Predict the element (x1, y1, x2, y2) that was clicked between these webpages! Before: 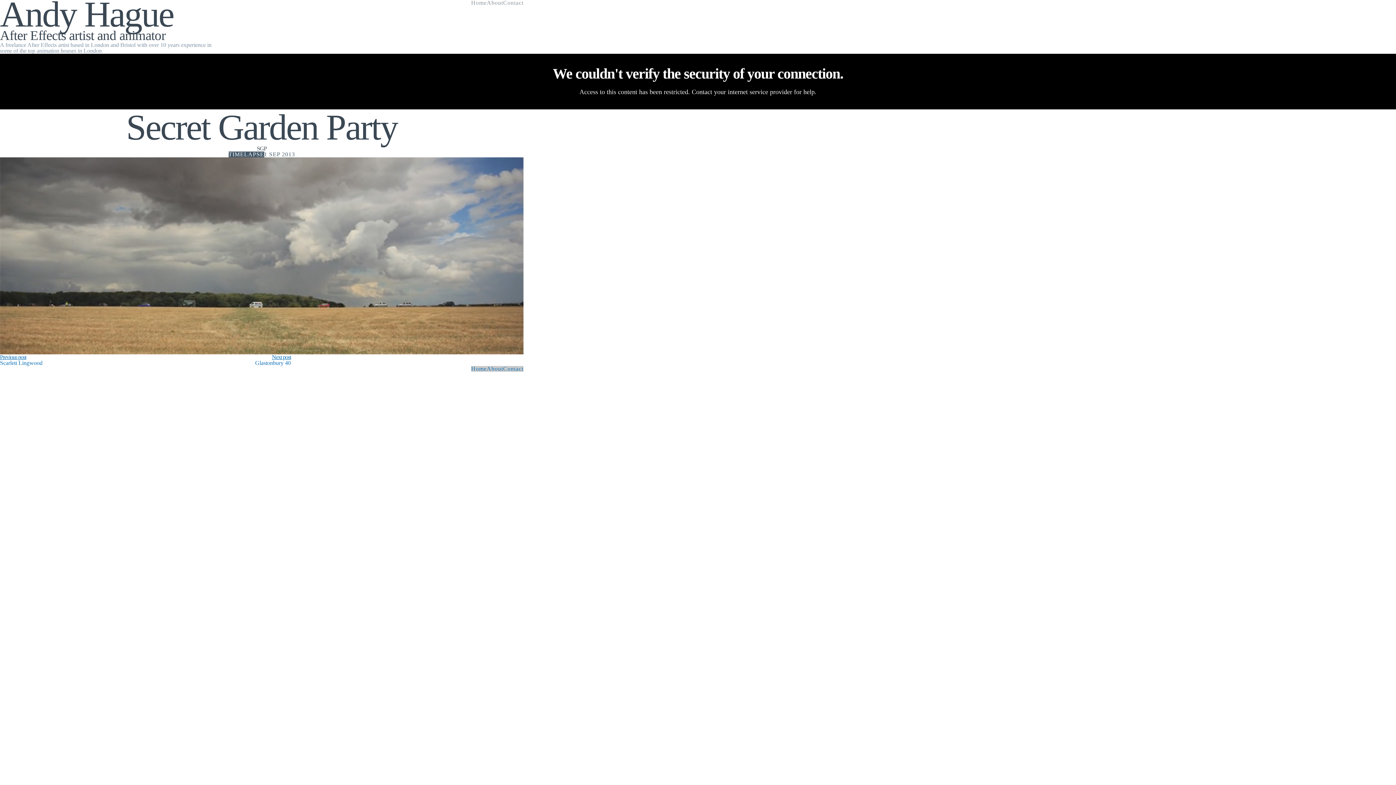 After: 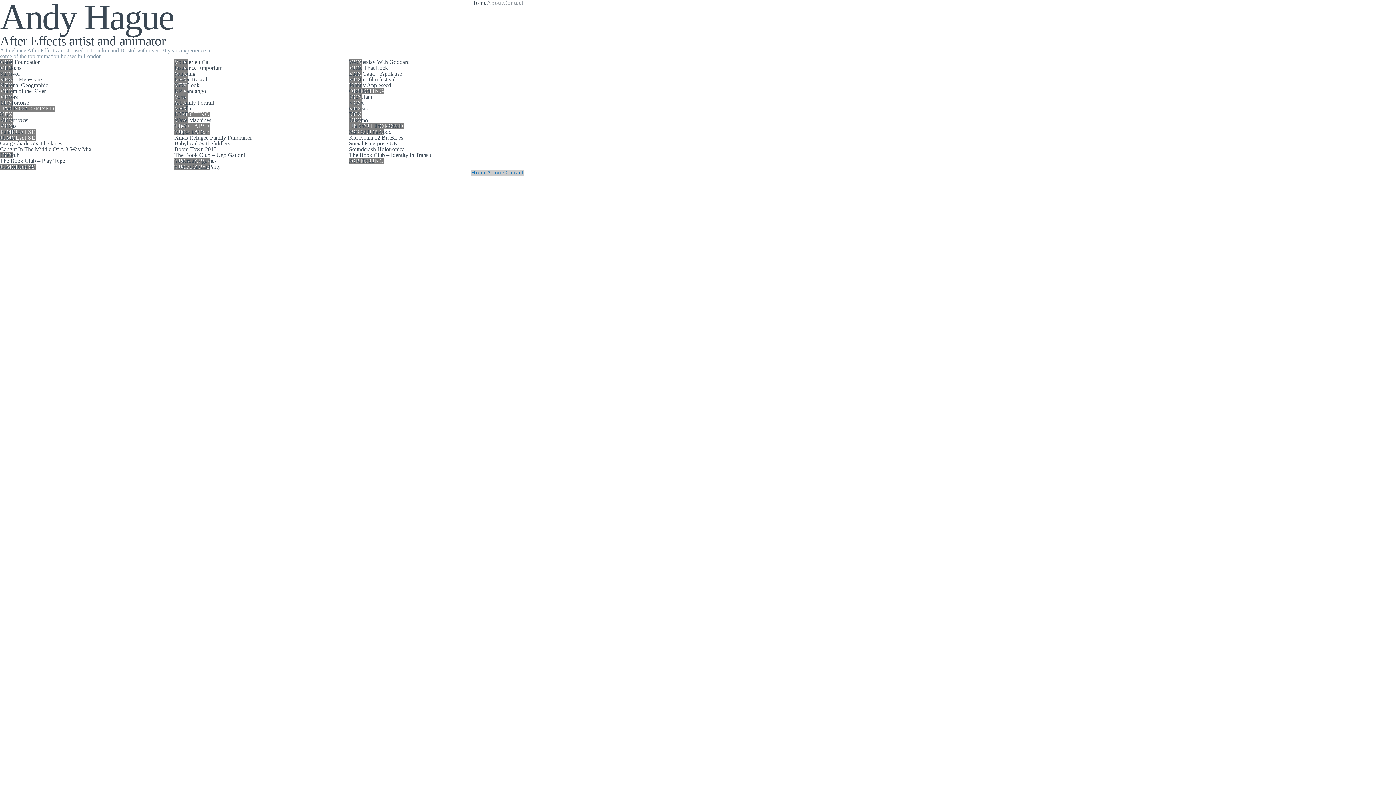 Action: label: Home bbox: (471, 366, 486, 372)